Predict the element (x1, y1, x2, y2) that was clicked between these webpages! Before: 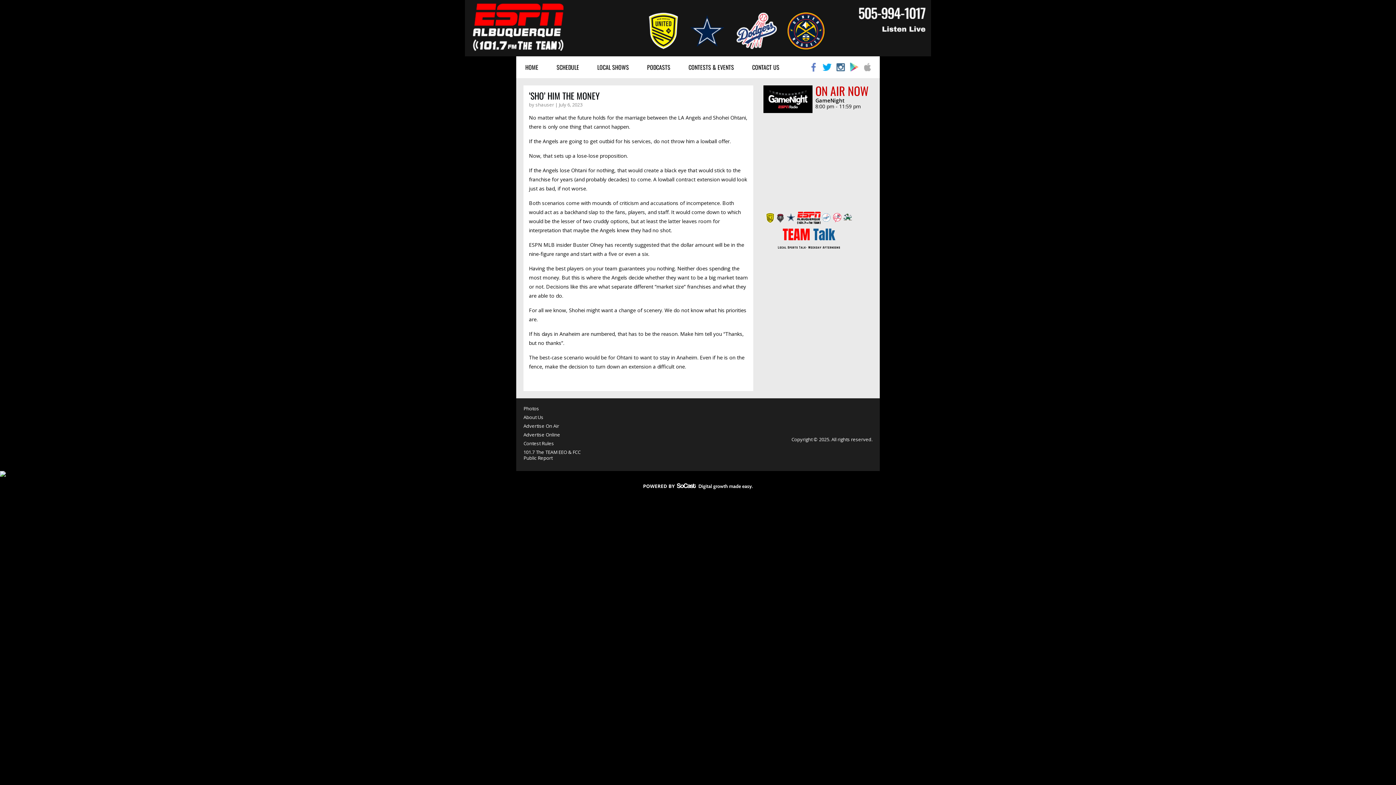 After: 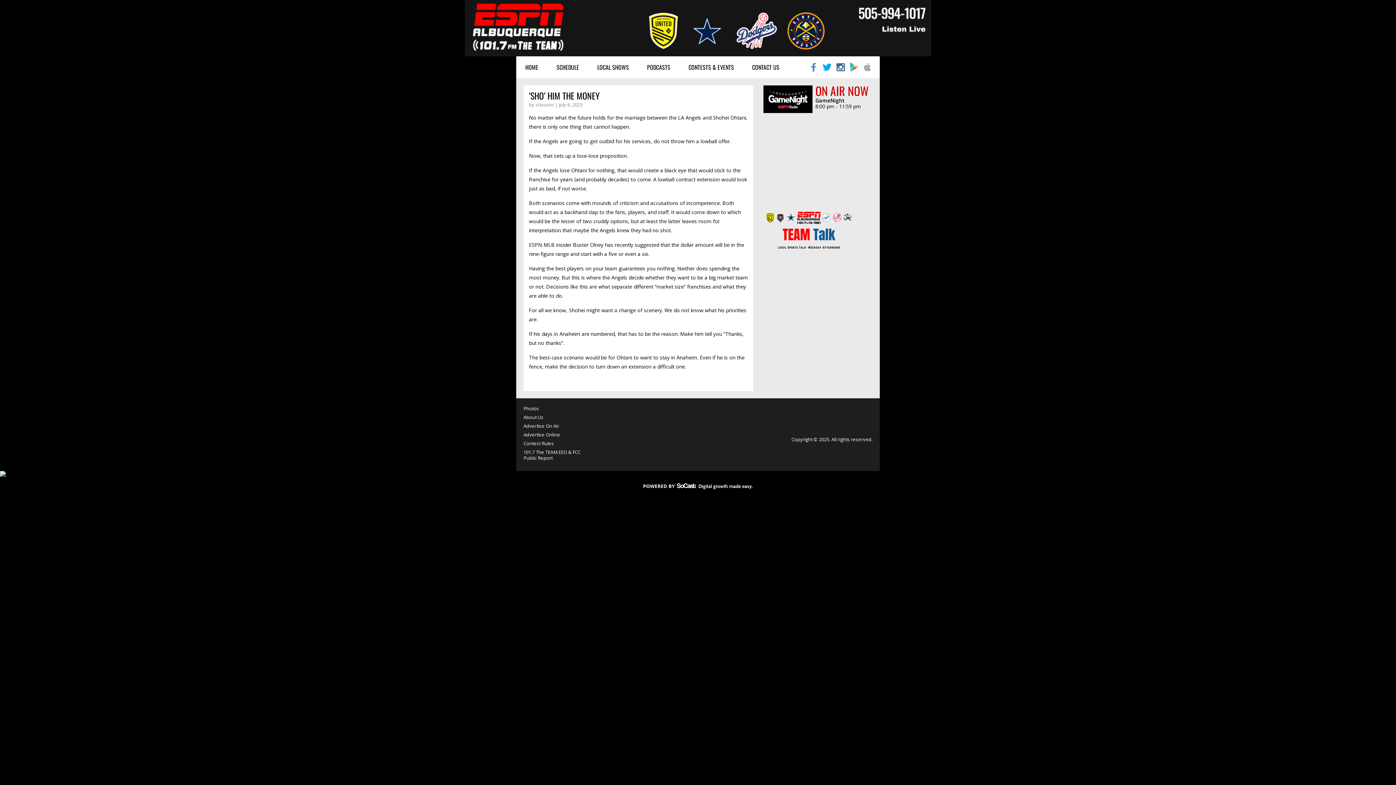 Action: bbox: (643, 484, 752, 490)